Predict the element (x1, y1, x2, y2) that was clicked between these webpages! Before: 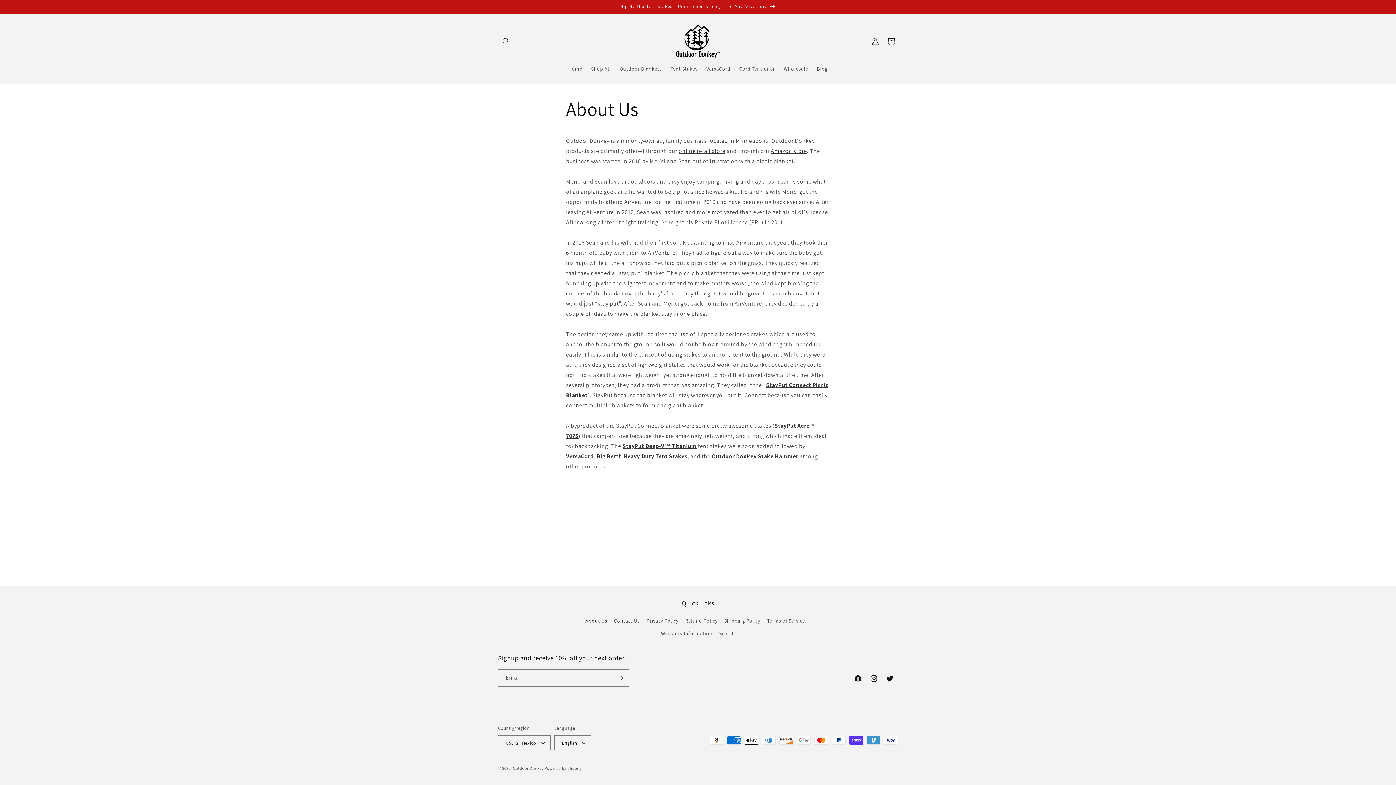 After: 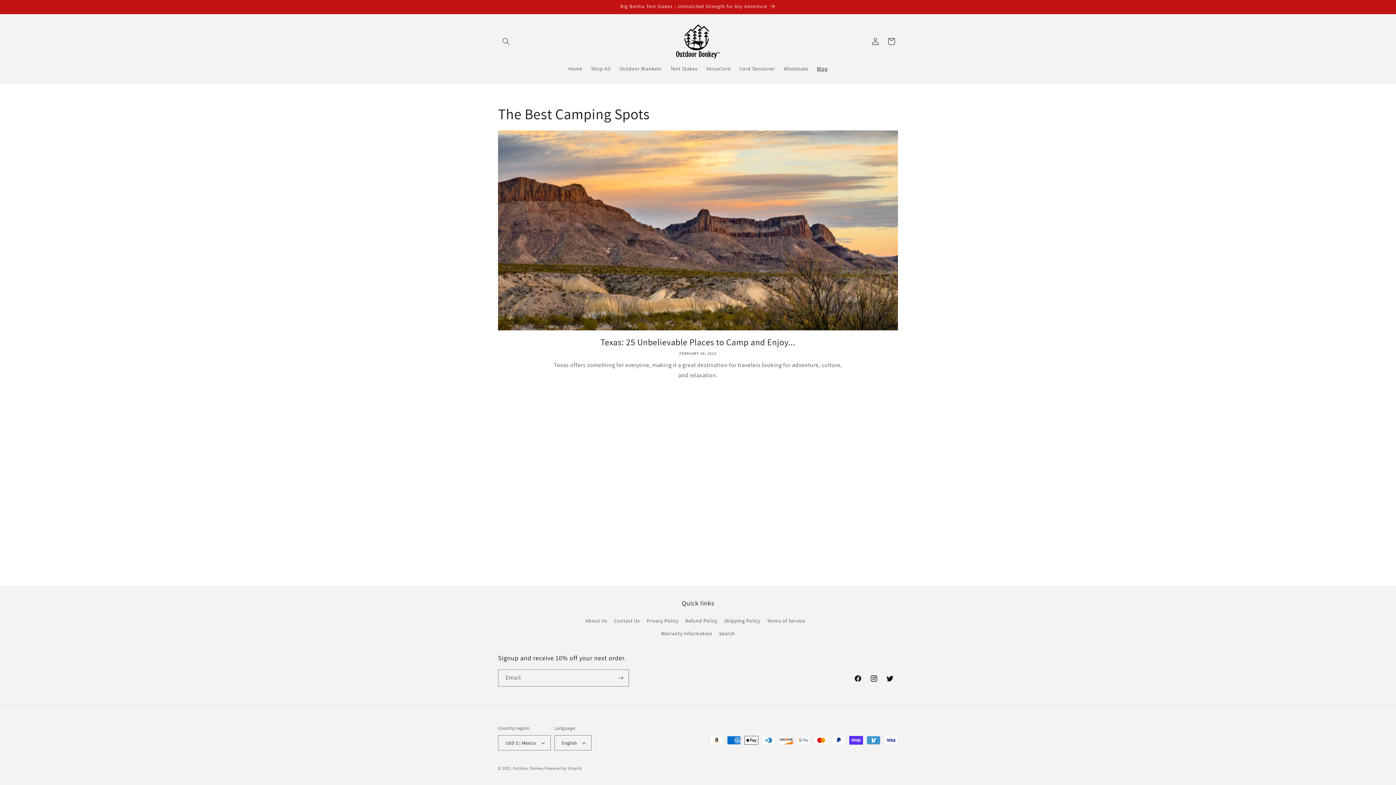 Action: bbox: (812, 61, 832, 76) label: Blog